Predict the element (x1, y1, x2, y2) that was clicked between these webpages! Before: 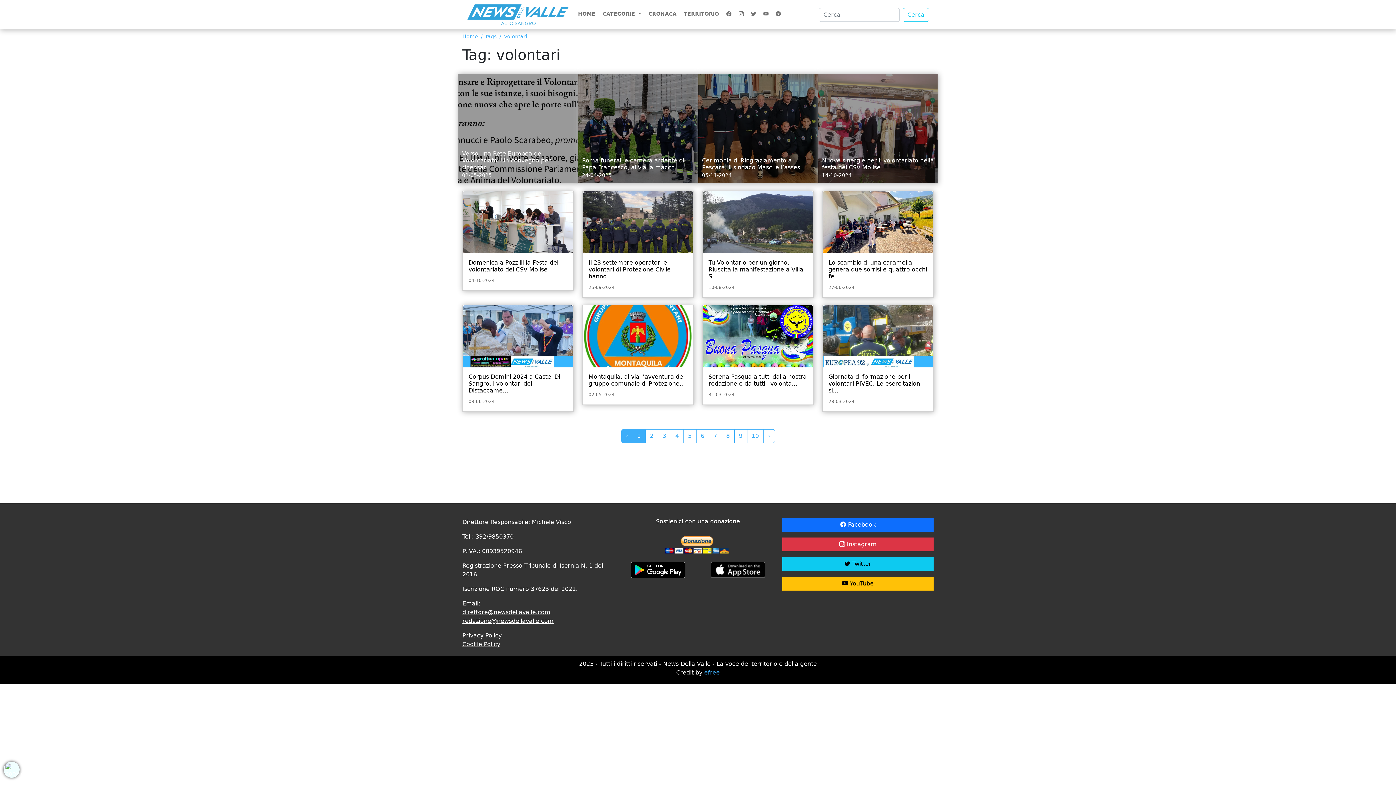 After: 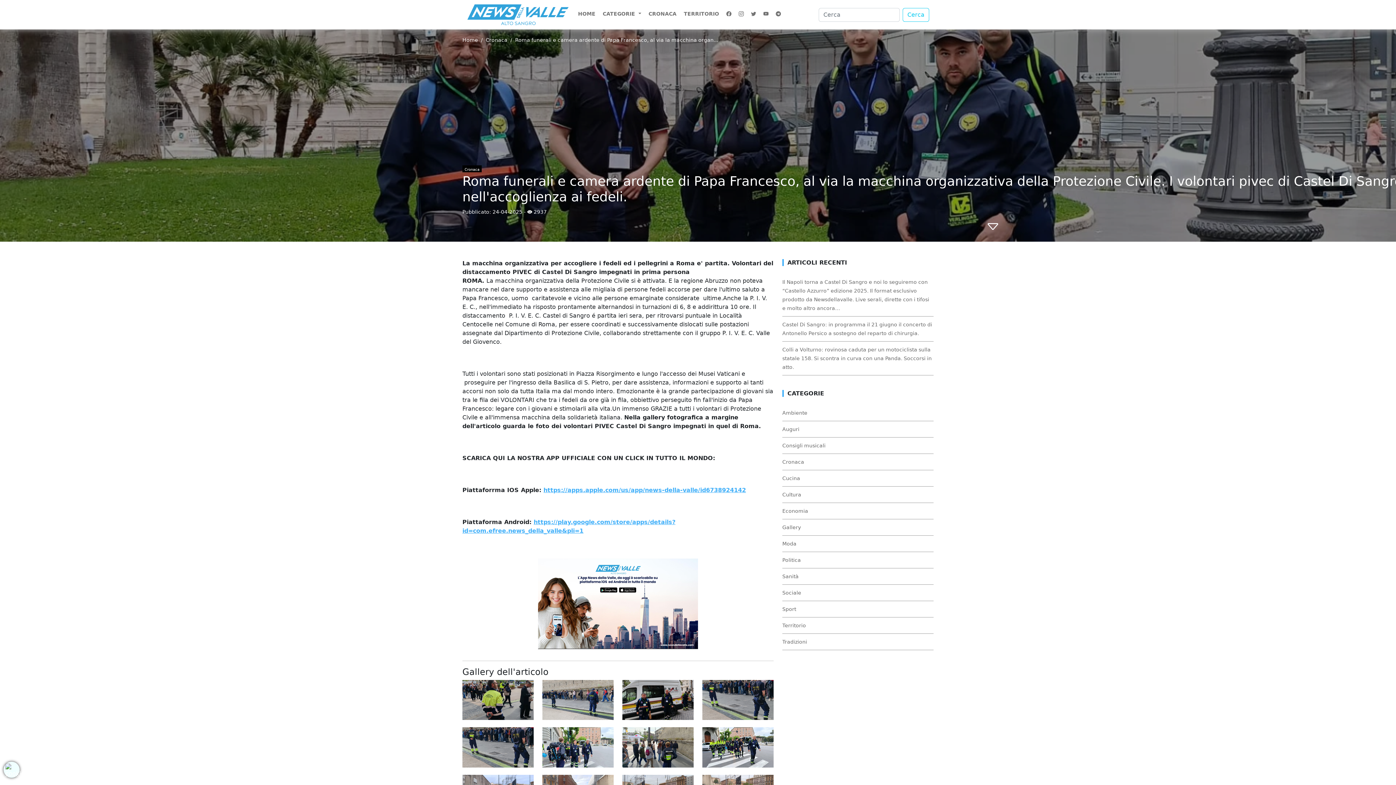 Action: bbox: (578, 73, 698, 183) label: Roma funerali e camera ardente di Papa Francesco, al via la macch...
24-04-2025